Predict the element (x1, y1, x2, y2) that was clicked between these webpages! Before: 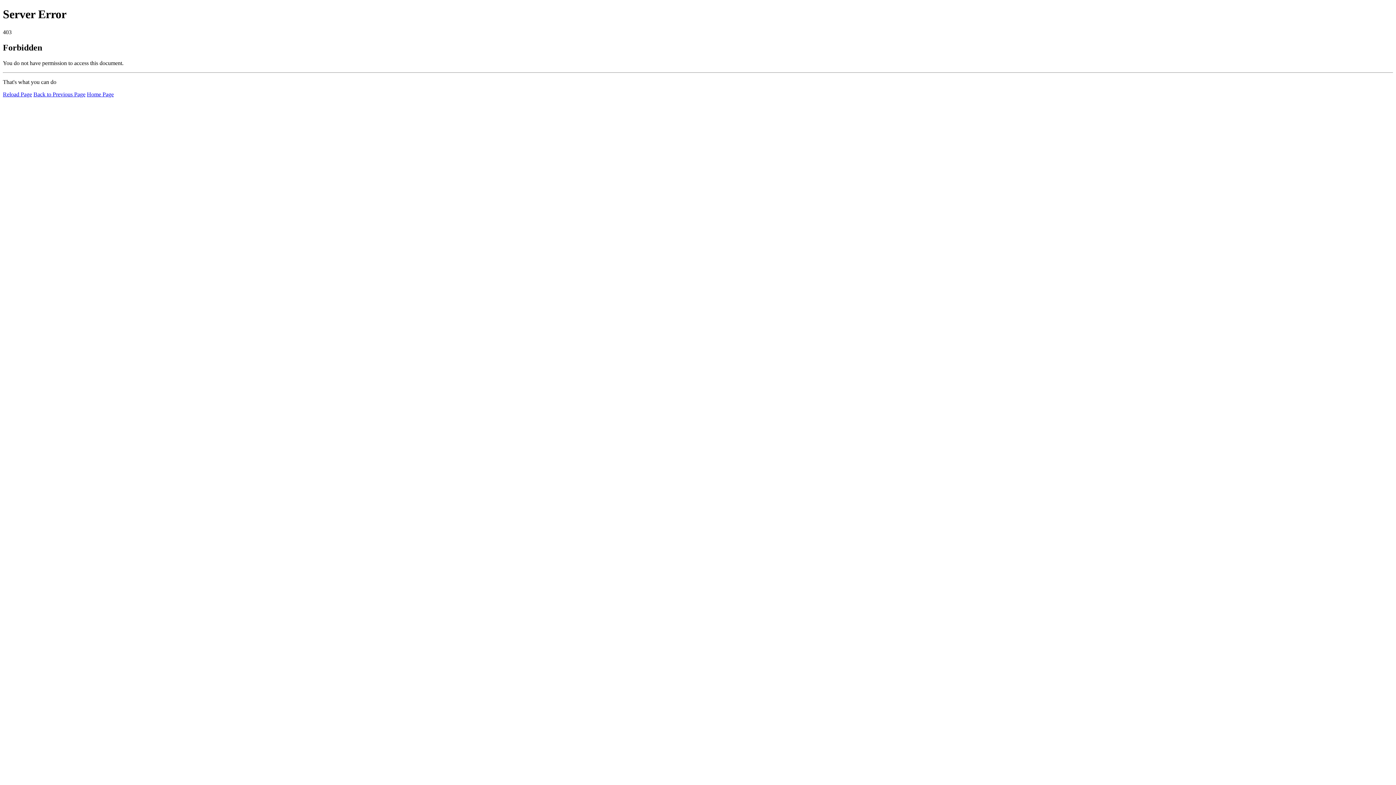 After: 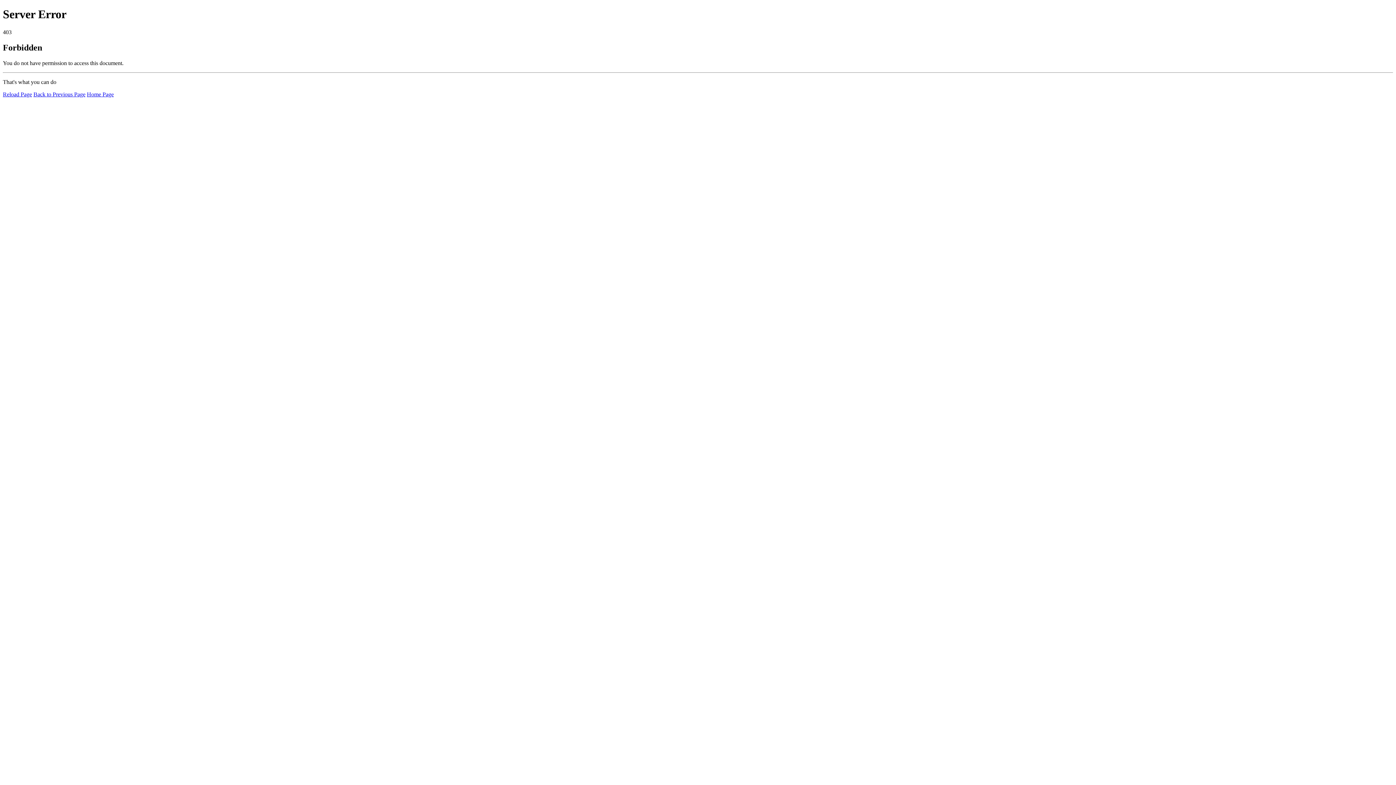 Action: label: Home Page bbox: (86, 91, 113, 97)